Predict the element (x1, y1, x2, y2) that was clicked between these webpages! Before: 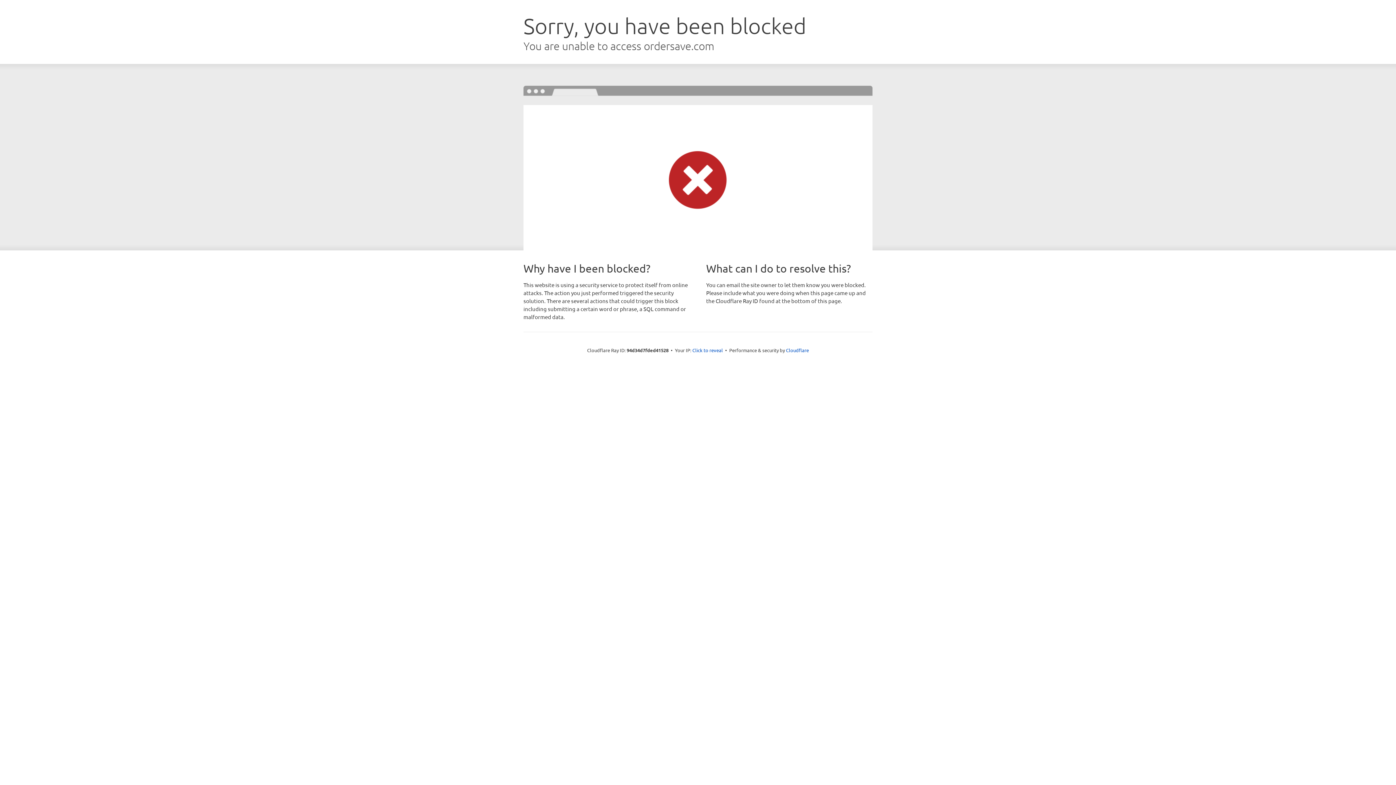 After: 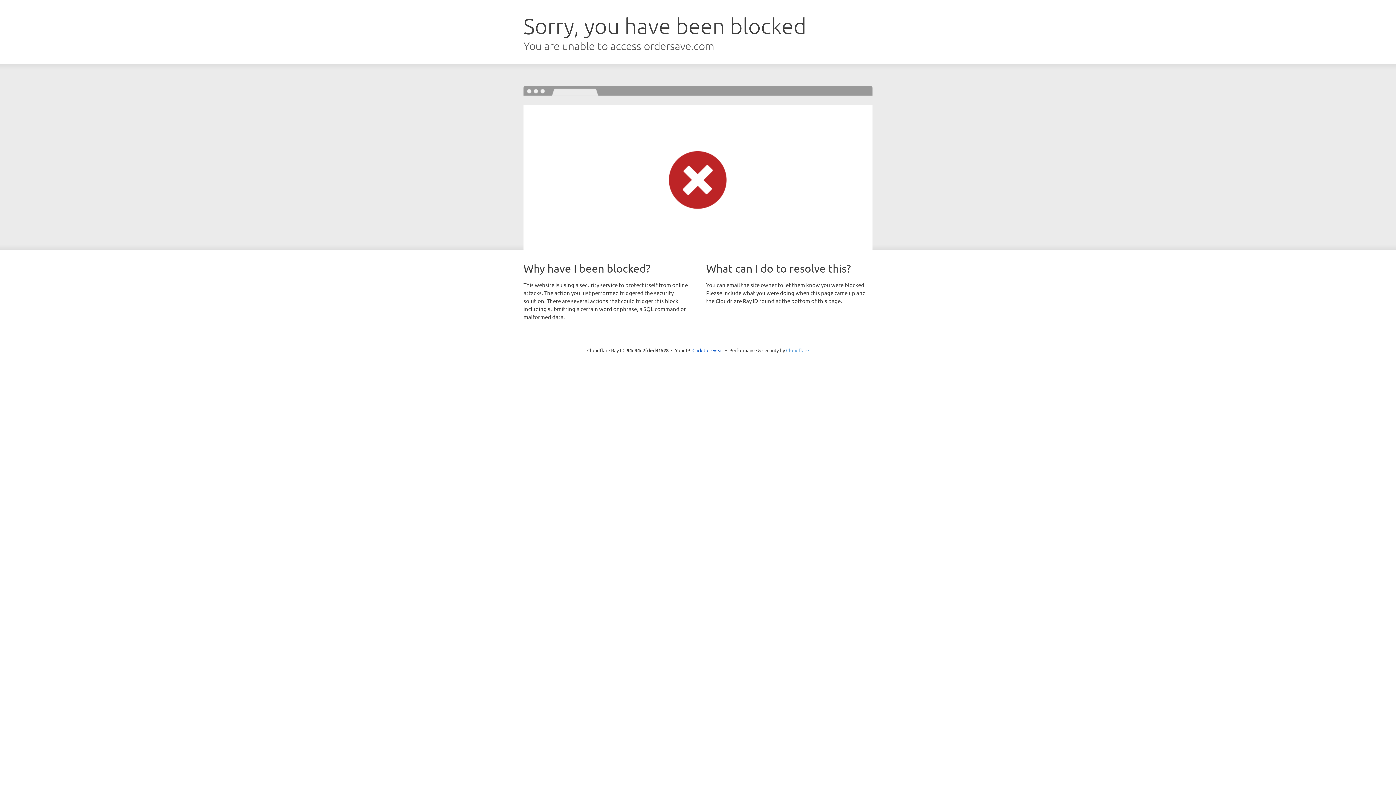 Action: label: Cloudflare bbox: (786, 347, 809, 353)